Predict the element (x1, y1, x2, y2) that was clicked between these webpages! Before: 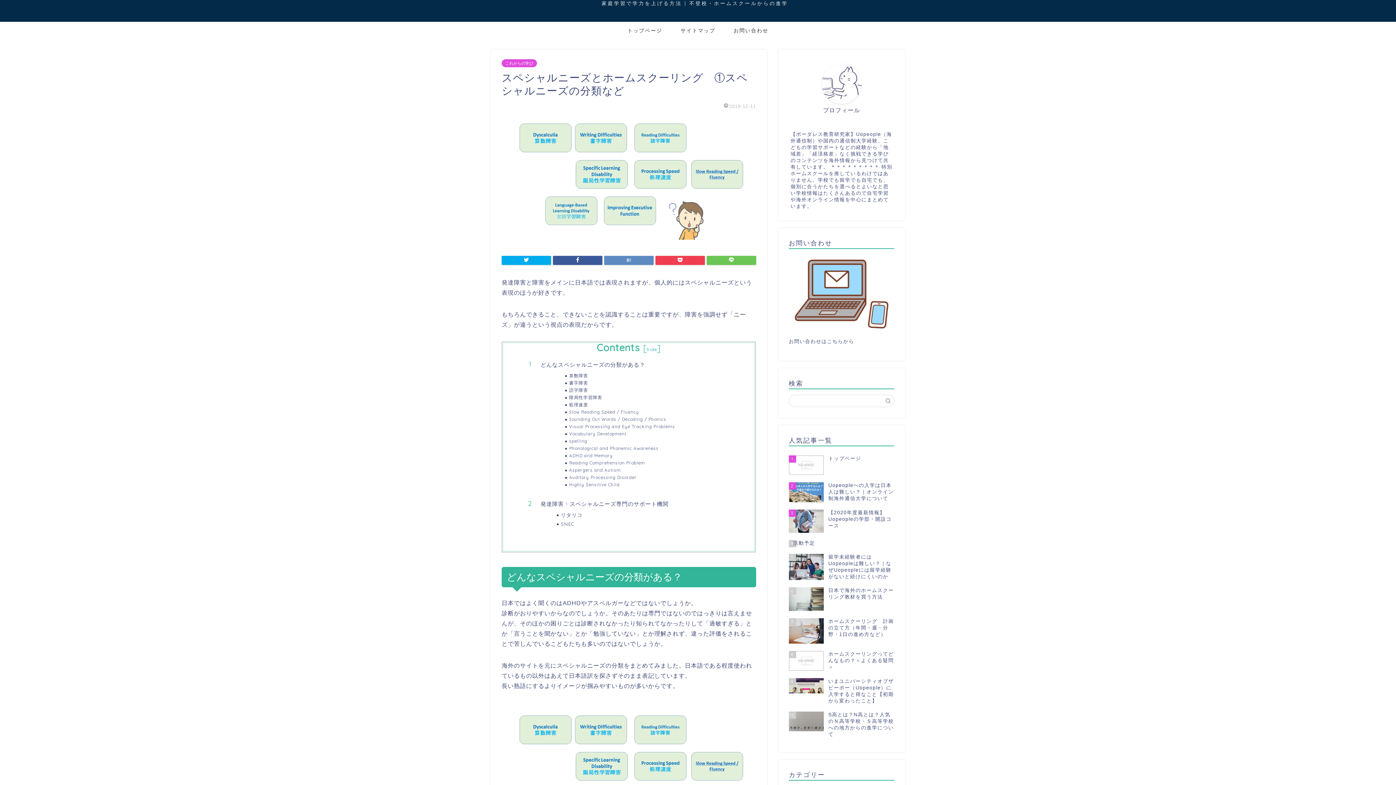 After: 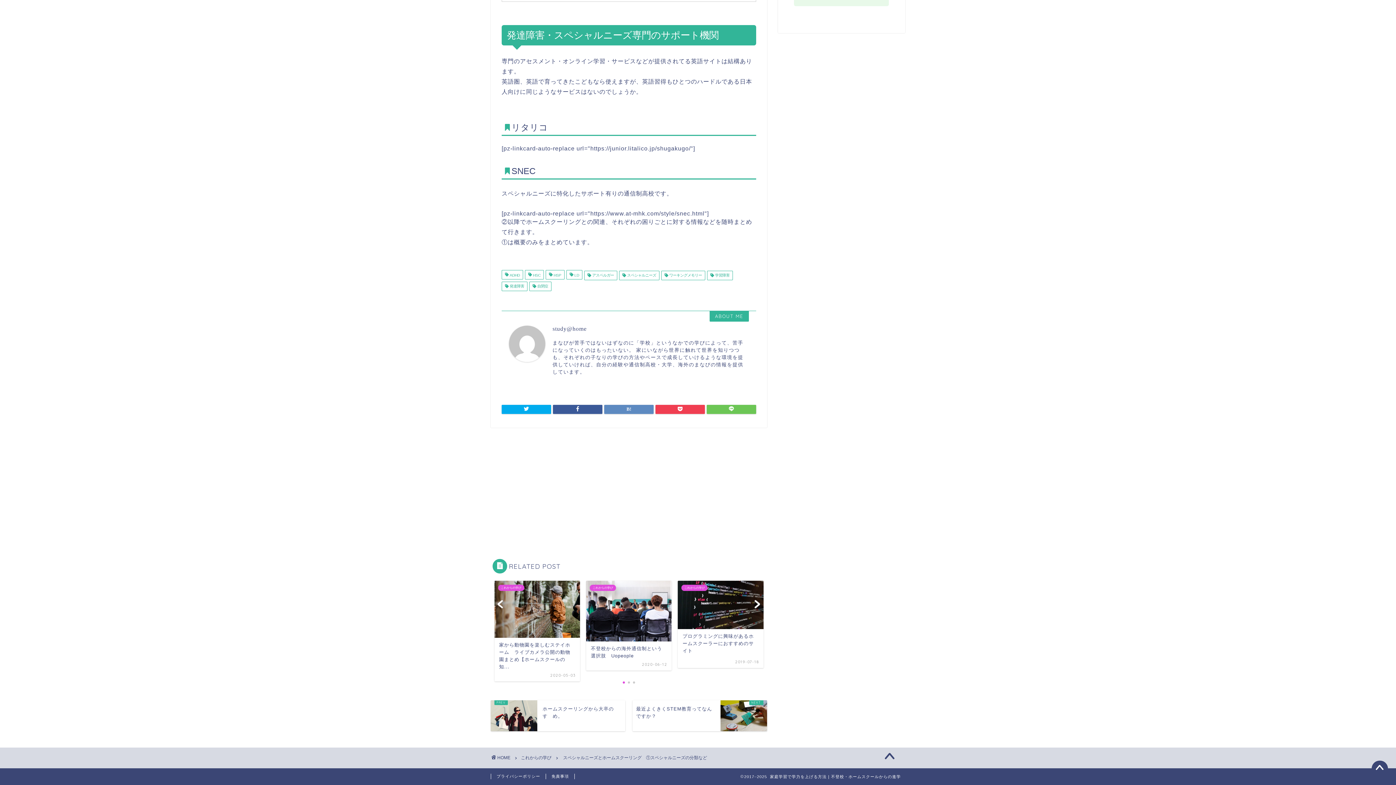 Action: bbox: (540, 500, 733, 507) label: 発達障害・スペシャルニーズ専門のサポート機関